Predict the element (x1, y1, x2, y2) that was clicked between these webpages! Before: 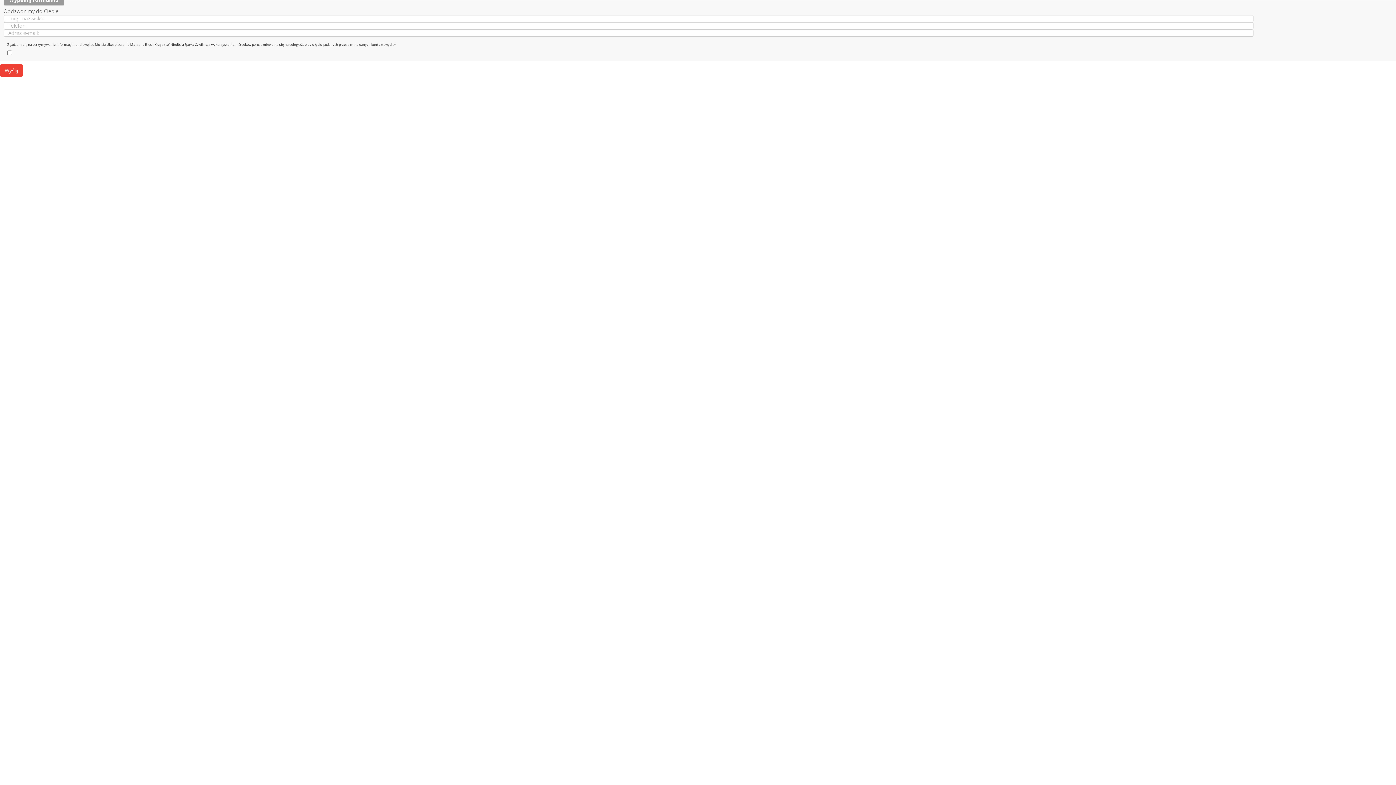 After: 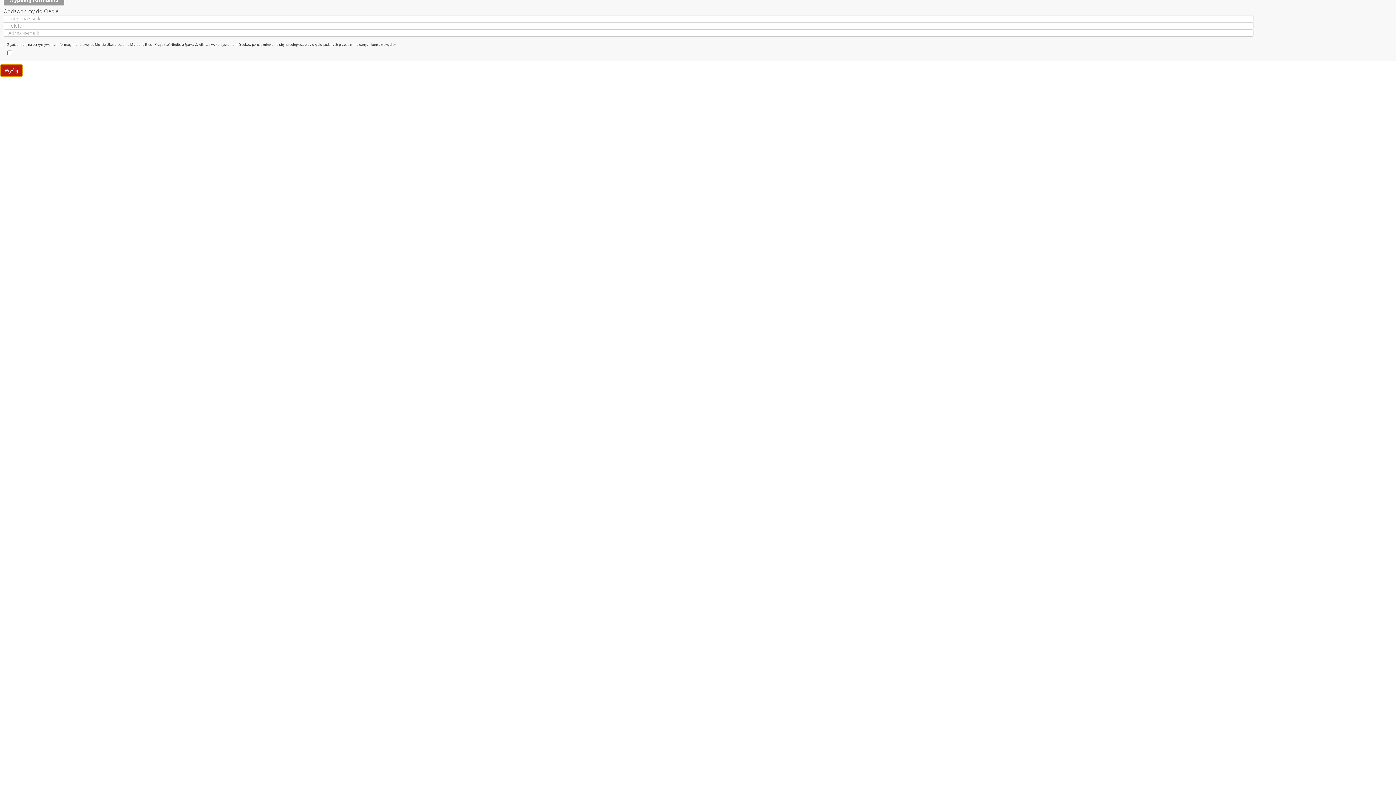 Action: label: Wyślij bbox: (0, 64, 22, 76)